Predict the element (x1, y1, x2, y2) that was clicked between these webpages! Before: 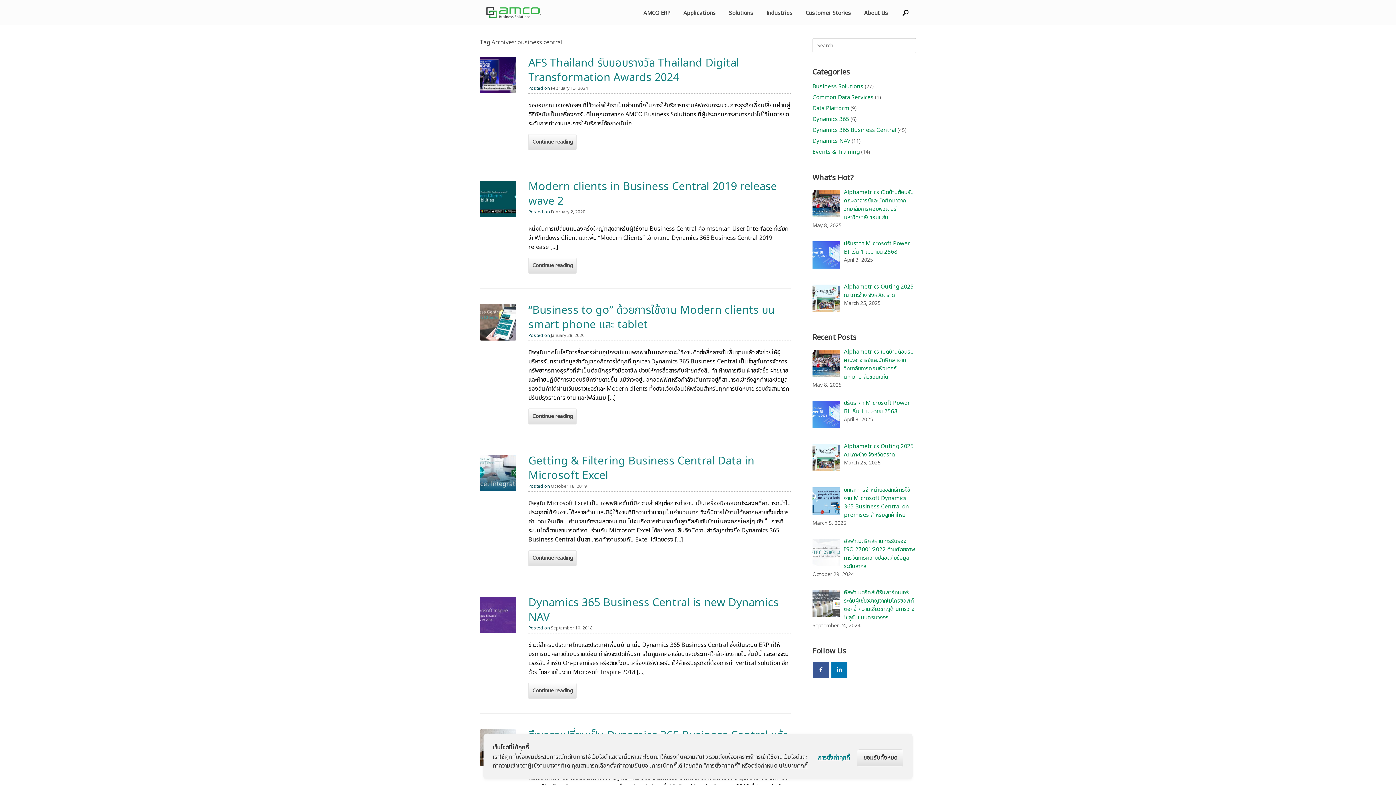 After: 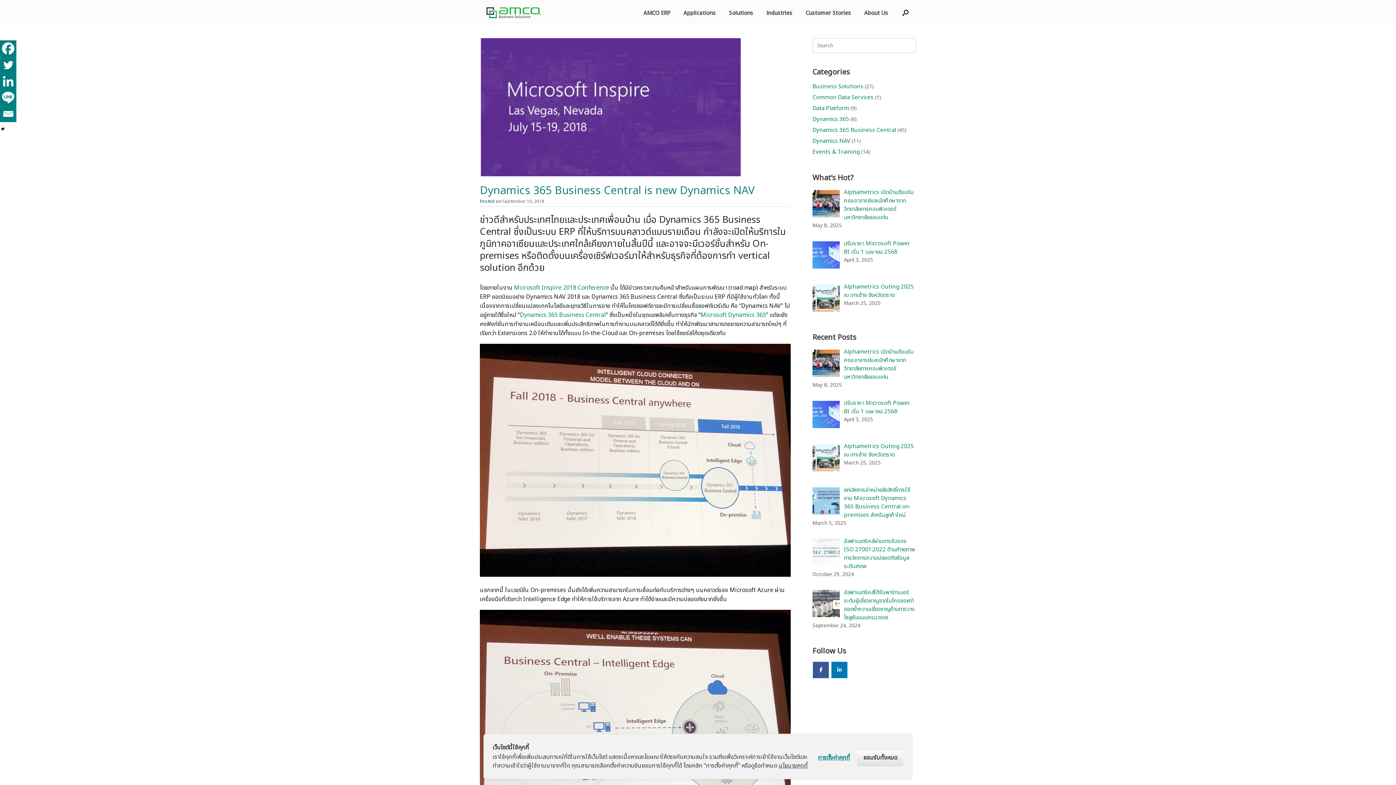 Action: bbox: (528, 683, 576, 699) label: Continue reading